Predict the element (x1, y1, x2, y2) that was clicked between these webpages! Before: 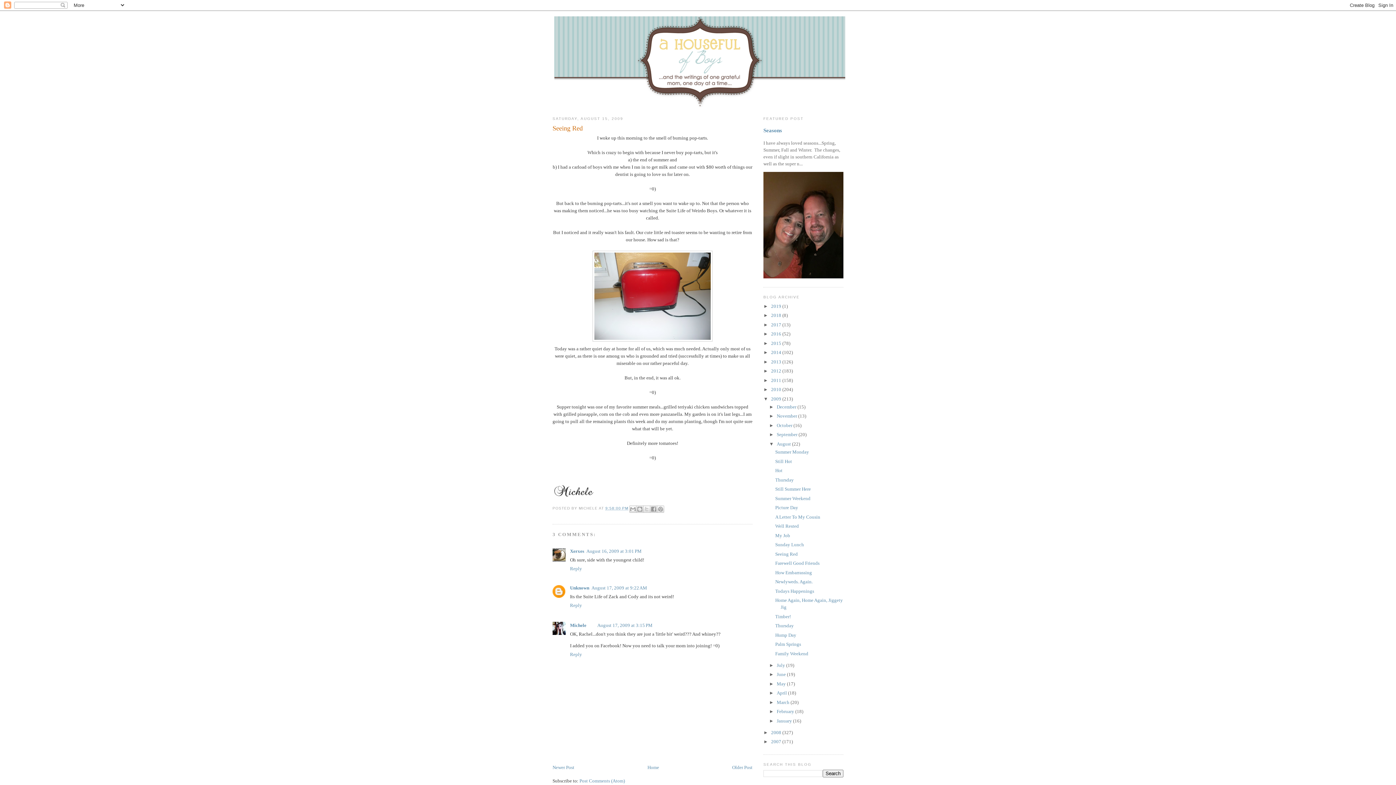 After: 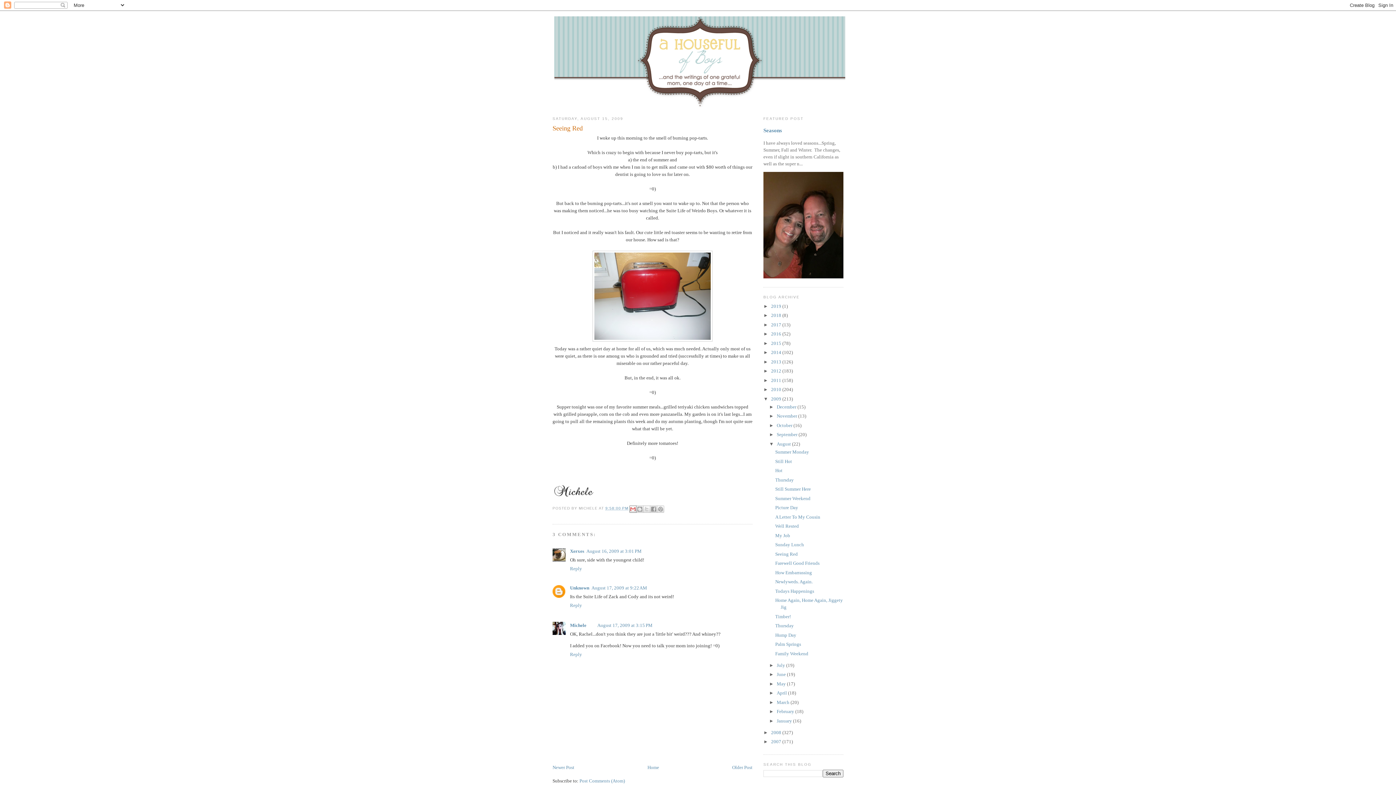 Action: bbox: (629, 505, 636, 512) label: EMAIL THIS